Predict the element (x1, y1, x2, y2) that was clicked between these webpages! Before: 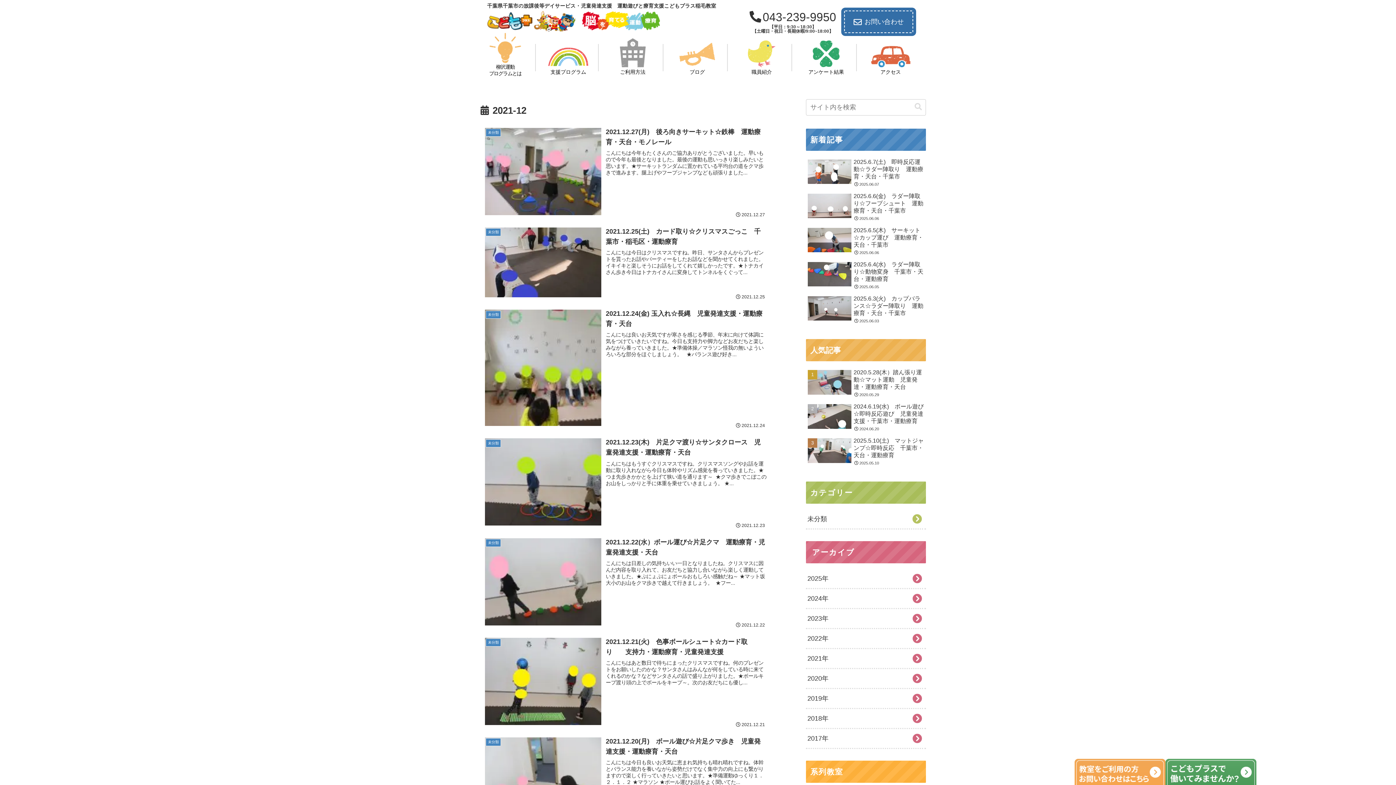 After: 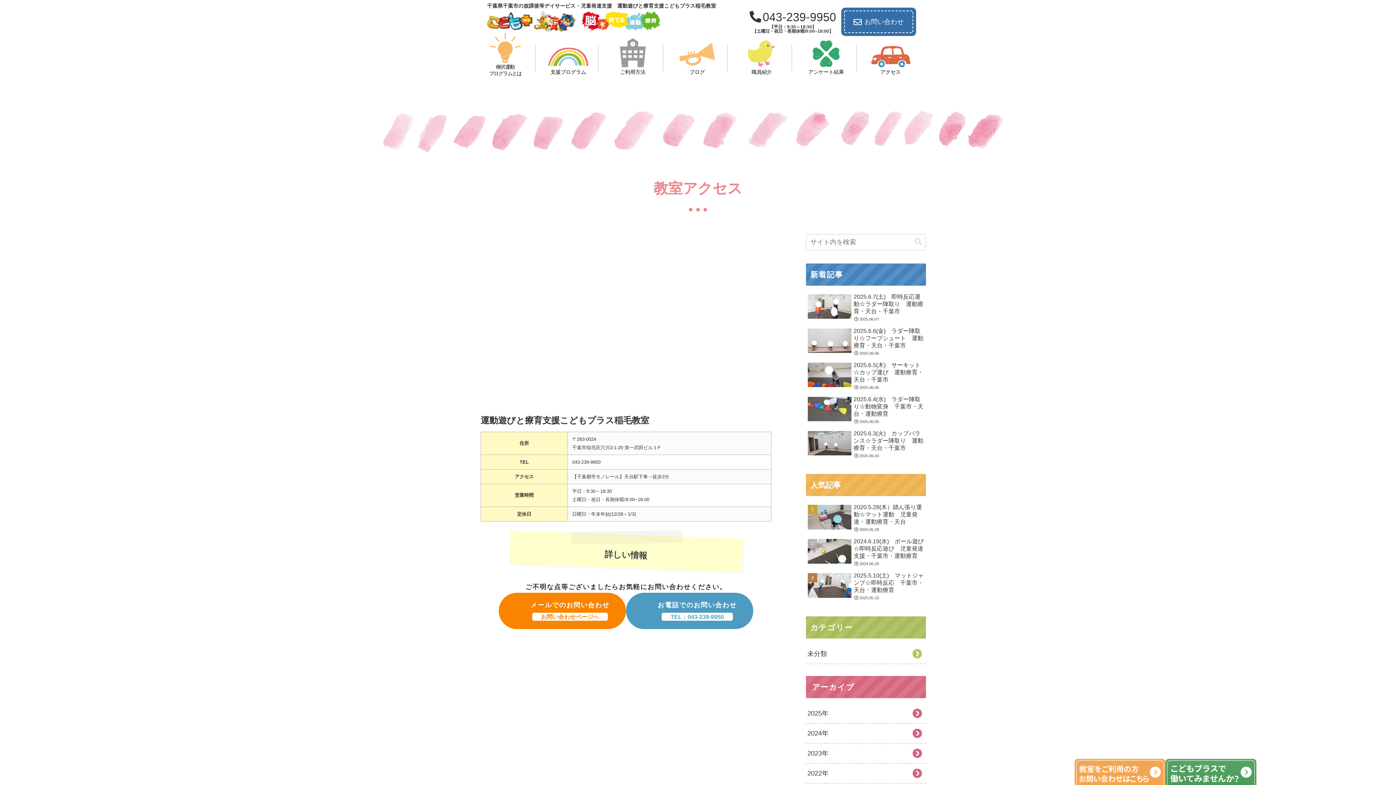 Action: bbox: (870, 45, 910, 76) label: アクセス